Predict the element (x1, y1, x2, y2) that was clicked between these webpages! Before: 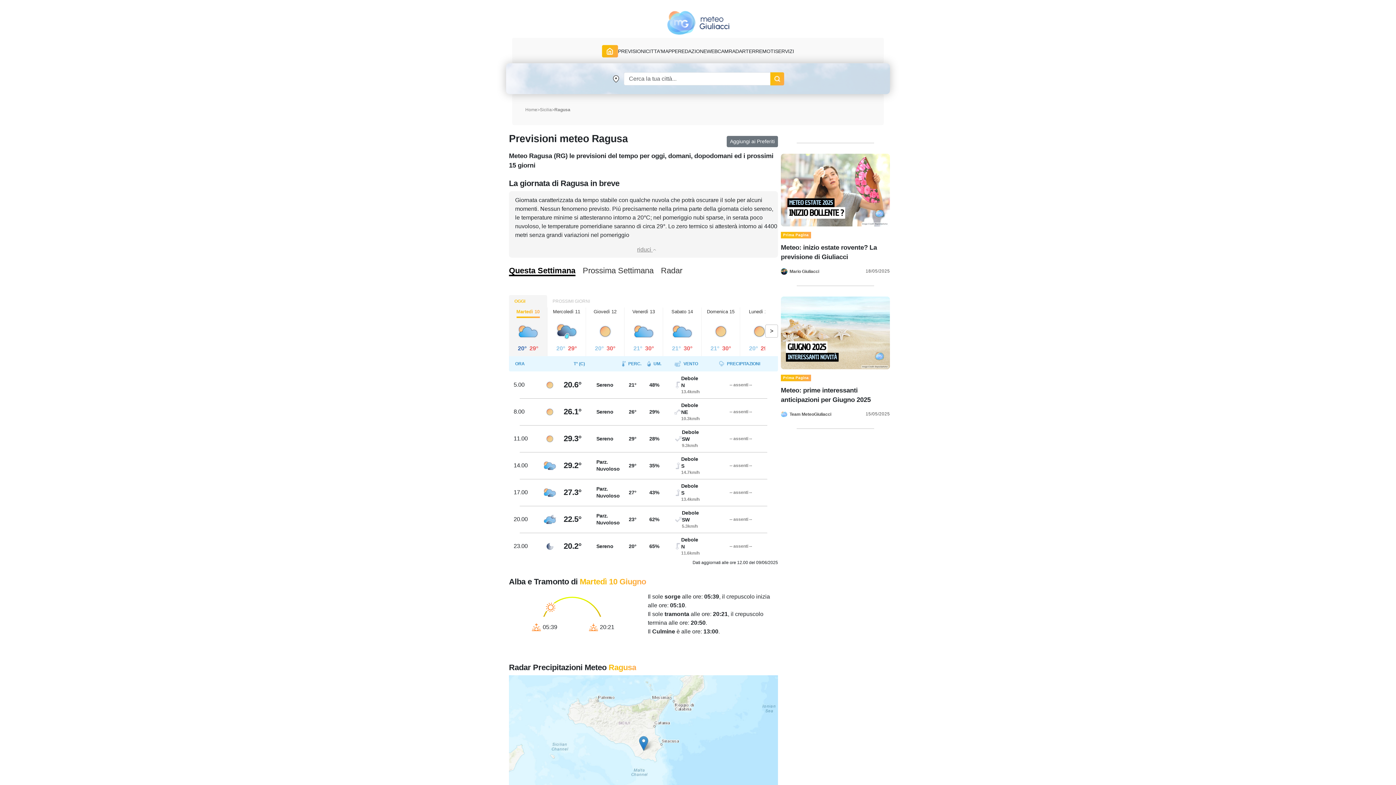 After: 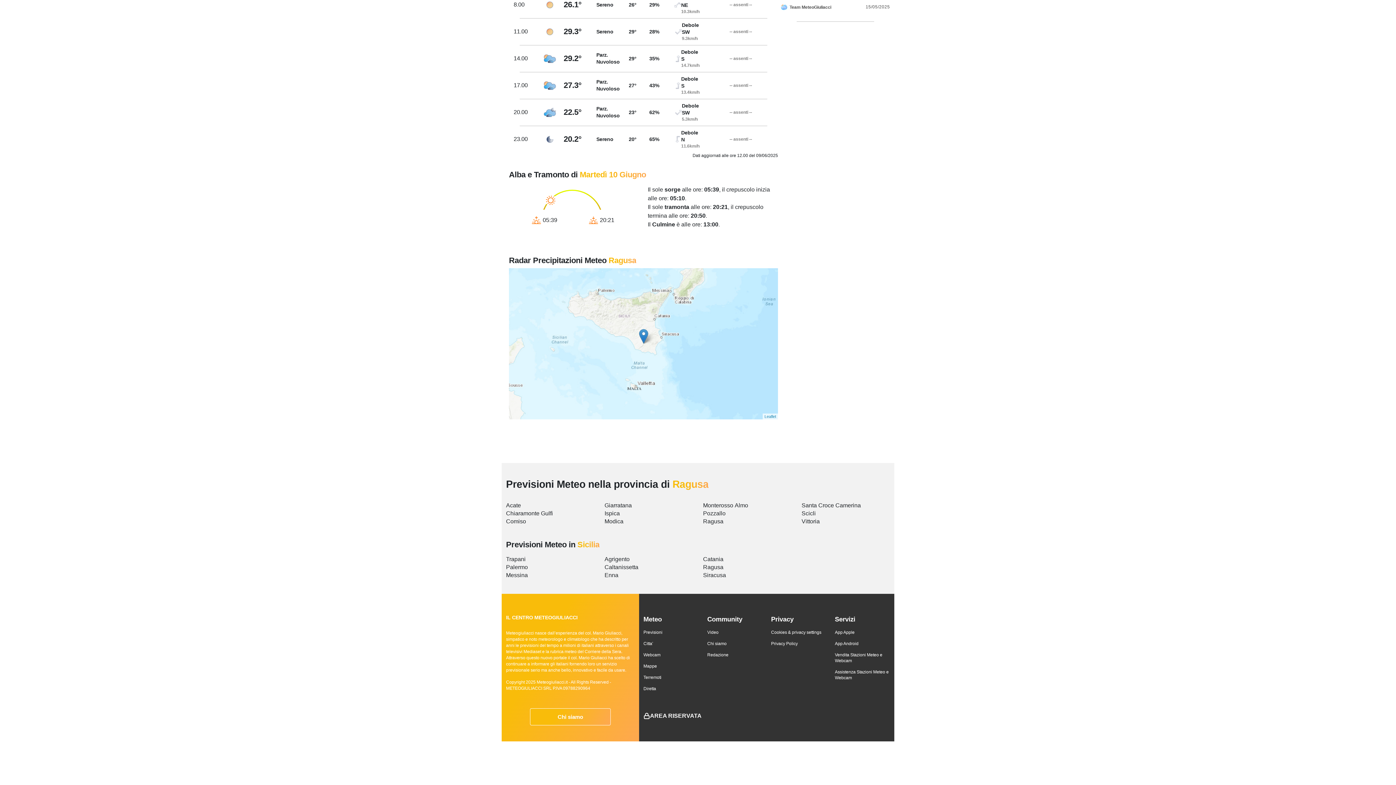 Action: label: Radar bbox: (661, 266, 682, 277)